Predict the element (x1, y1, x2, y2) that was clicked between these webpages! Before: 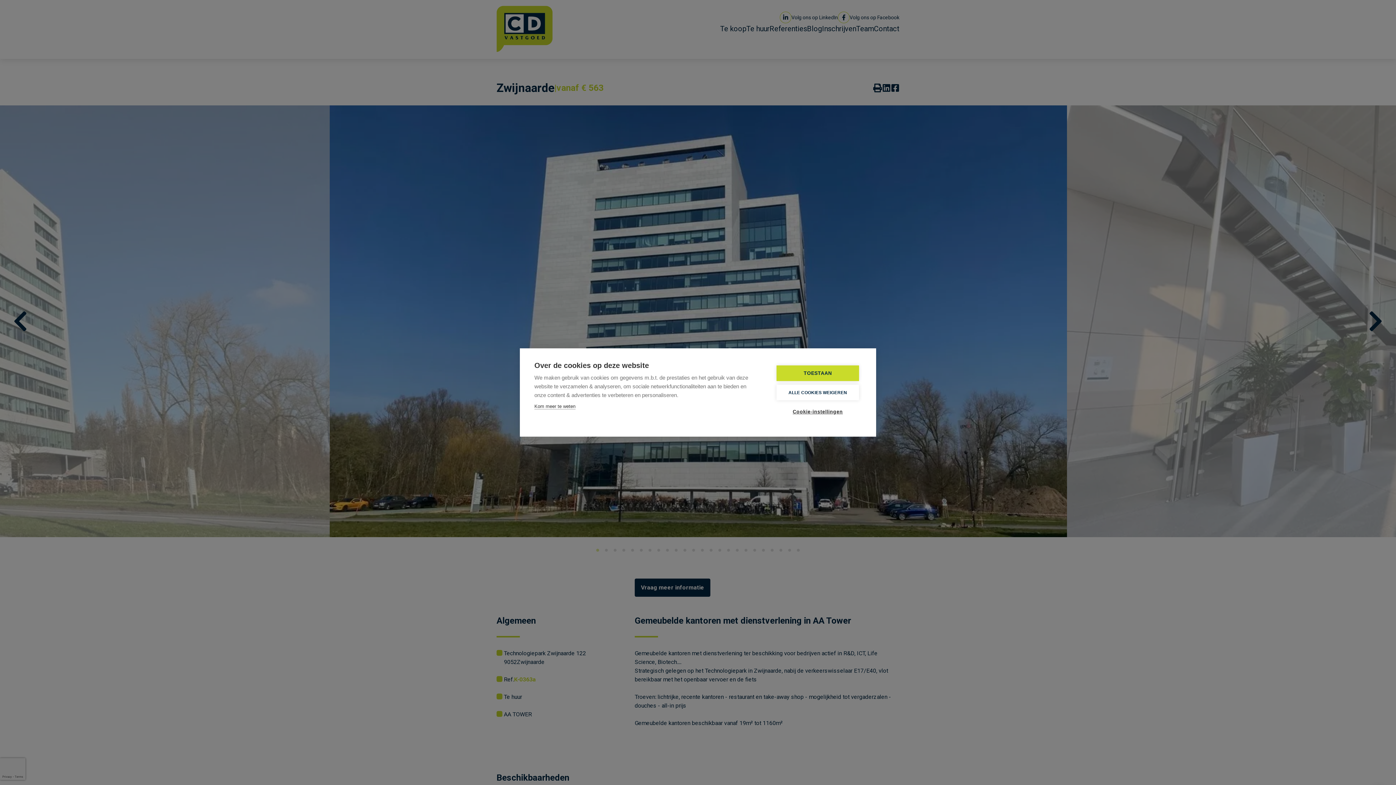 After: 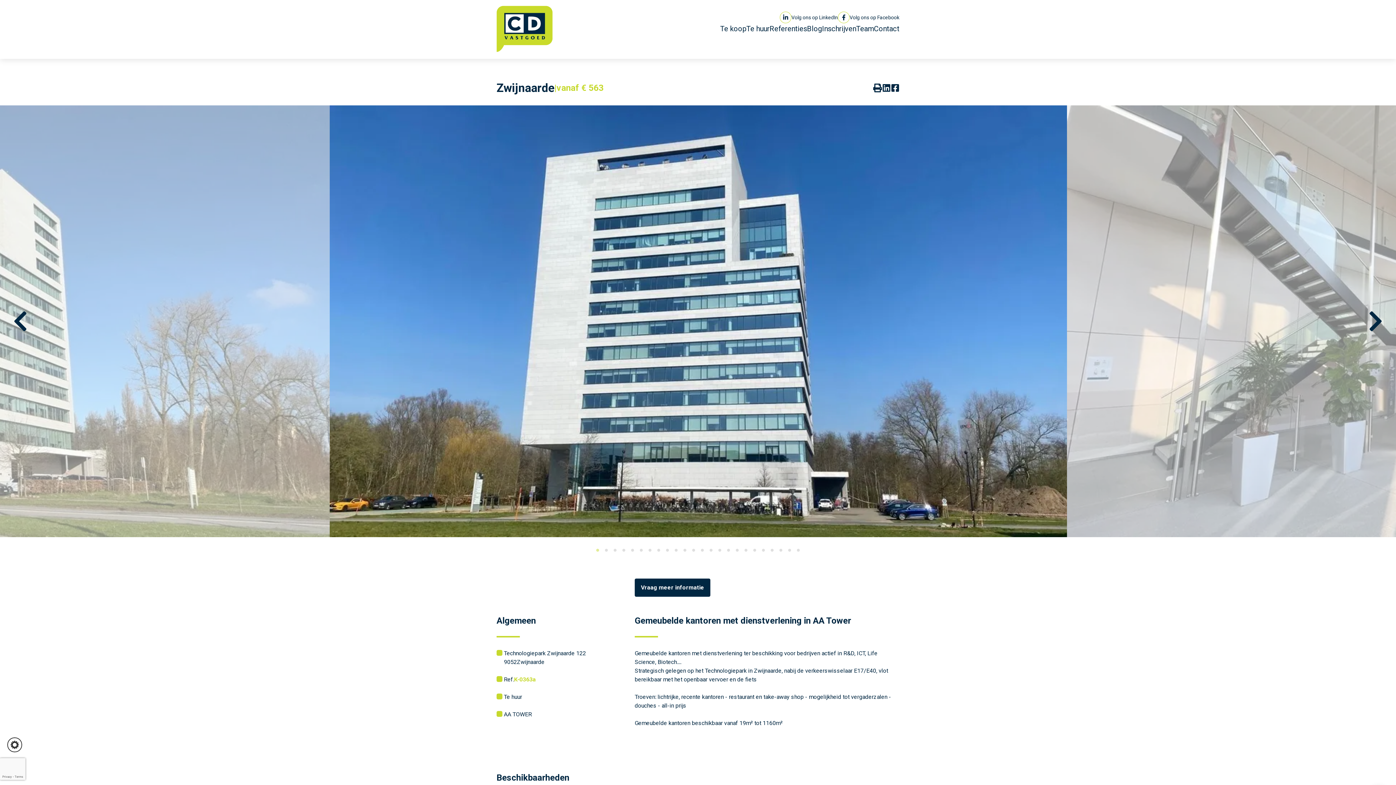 Action: bbox: (776, 384, 859, 400) label: ALLE COOKIES WEIGEREN